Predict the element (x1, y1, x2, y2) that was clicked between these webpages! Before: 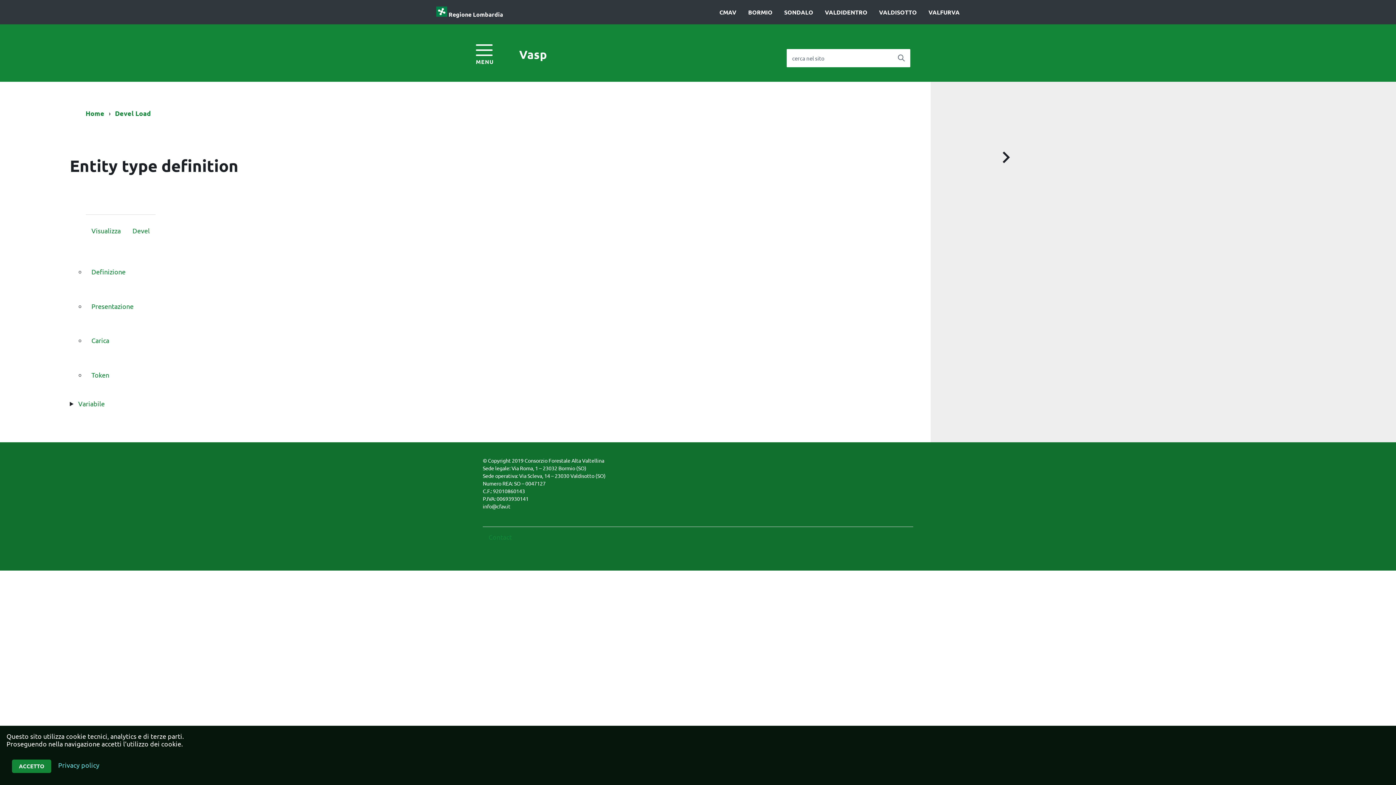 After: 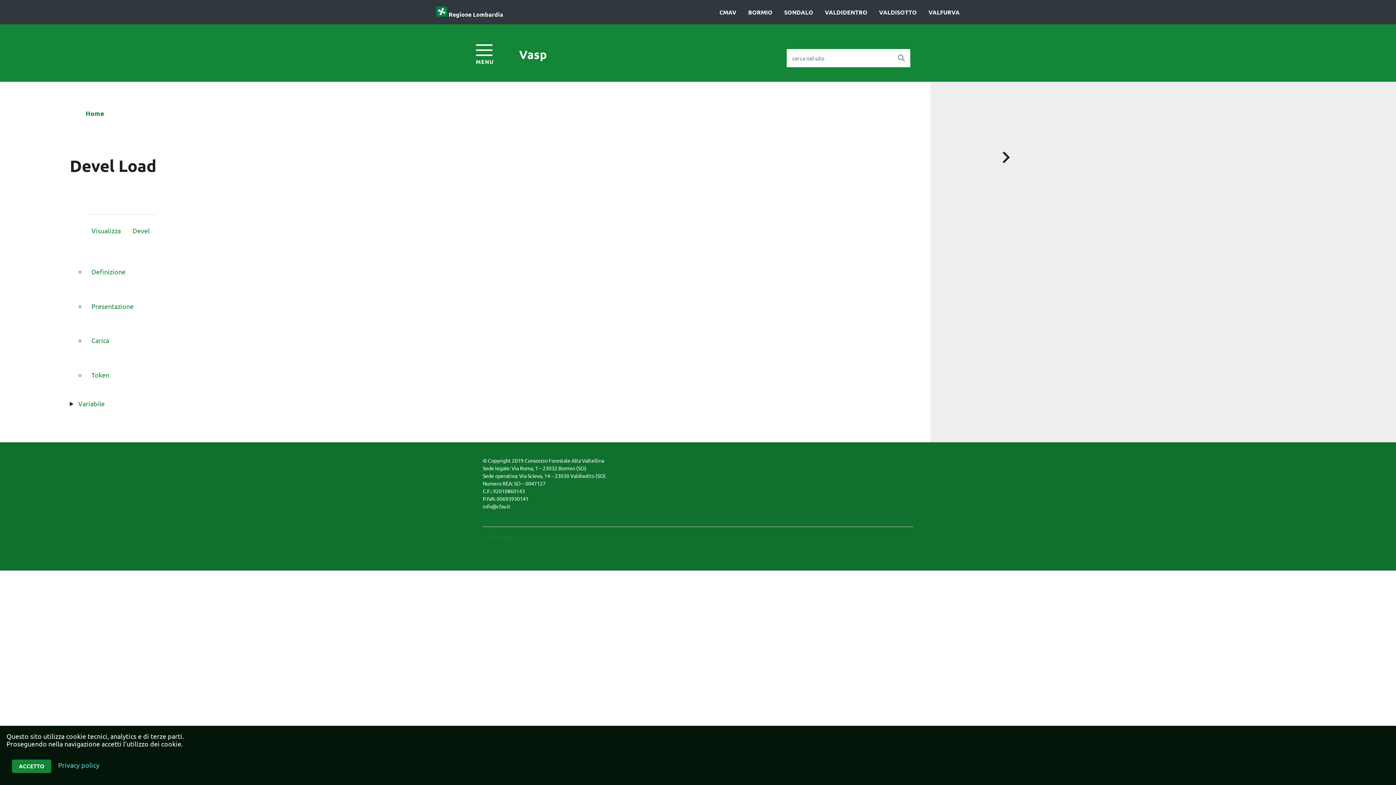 Action: bbox: (91, 336, 109, 344) label: Carica